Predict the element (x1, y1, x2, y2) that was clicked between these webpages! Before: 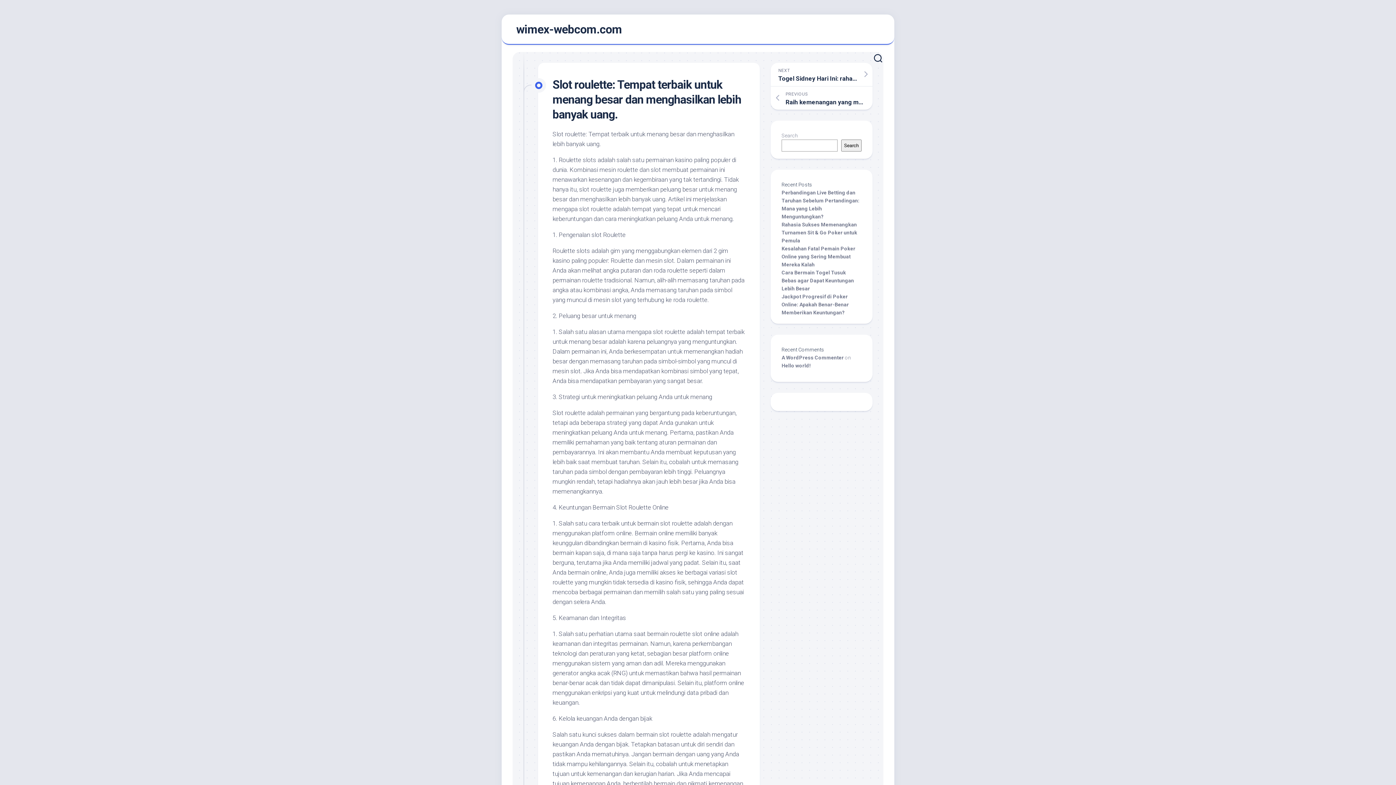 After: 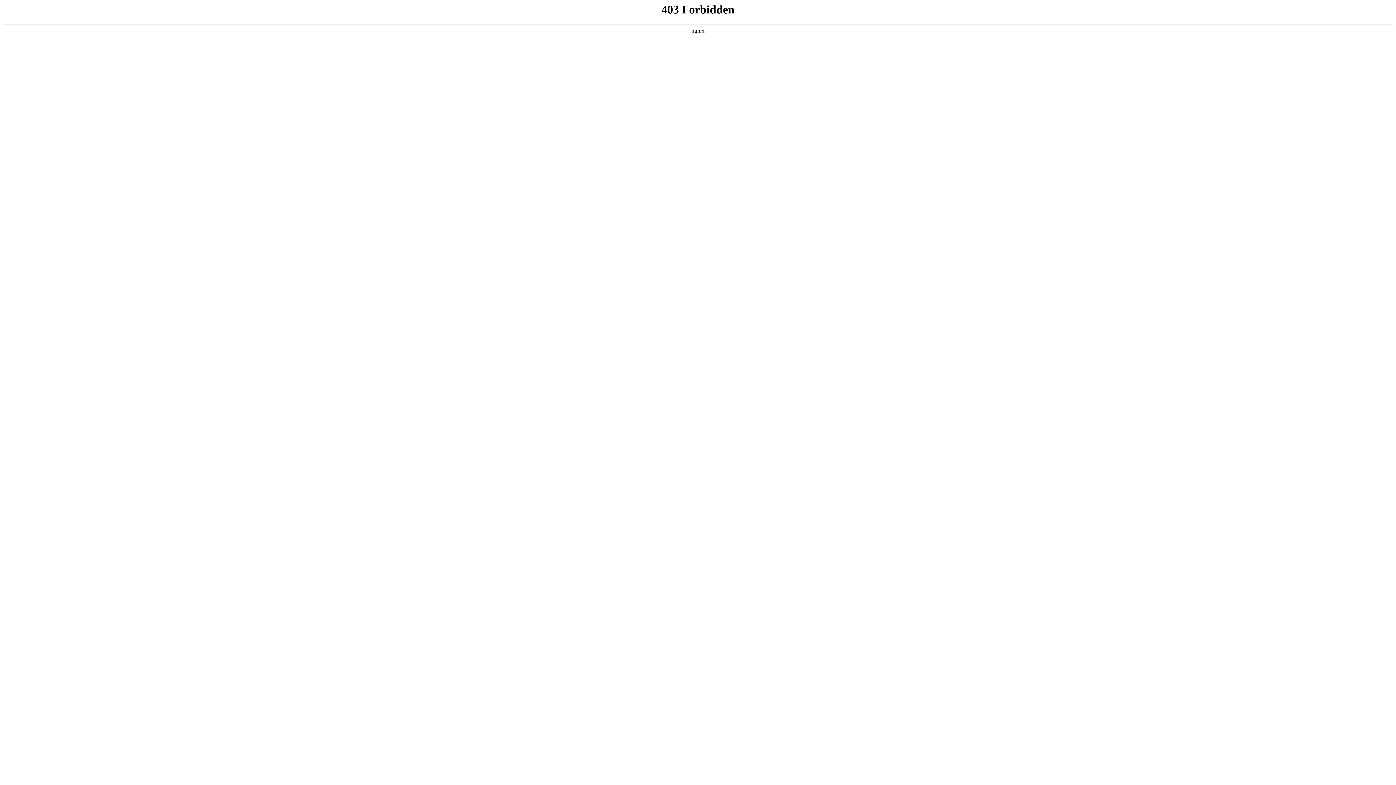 Action: bbox: (781, 354, 844, 360) label: A WordPress Commenter